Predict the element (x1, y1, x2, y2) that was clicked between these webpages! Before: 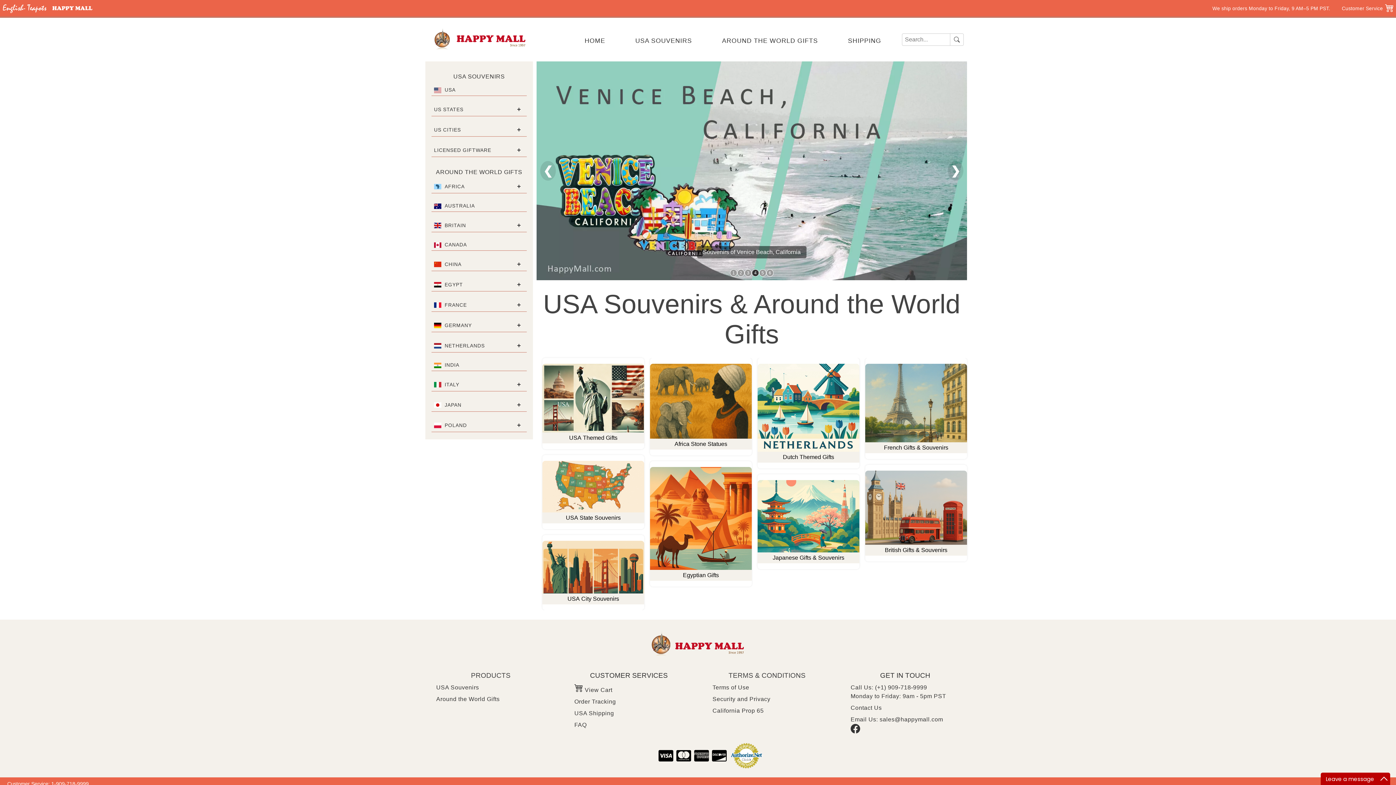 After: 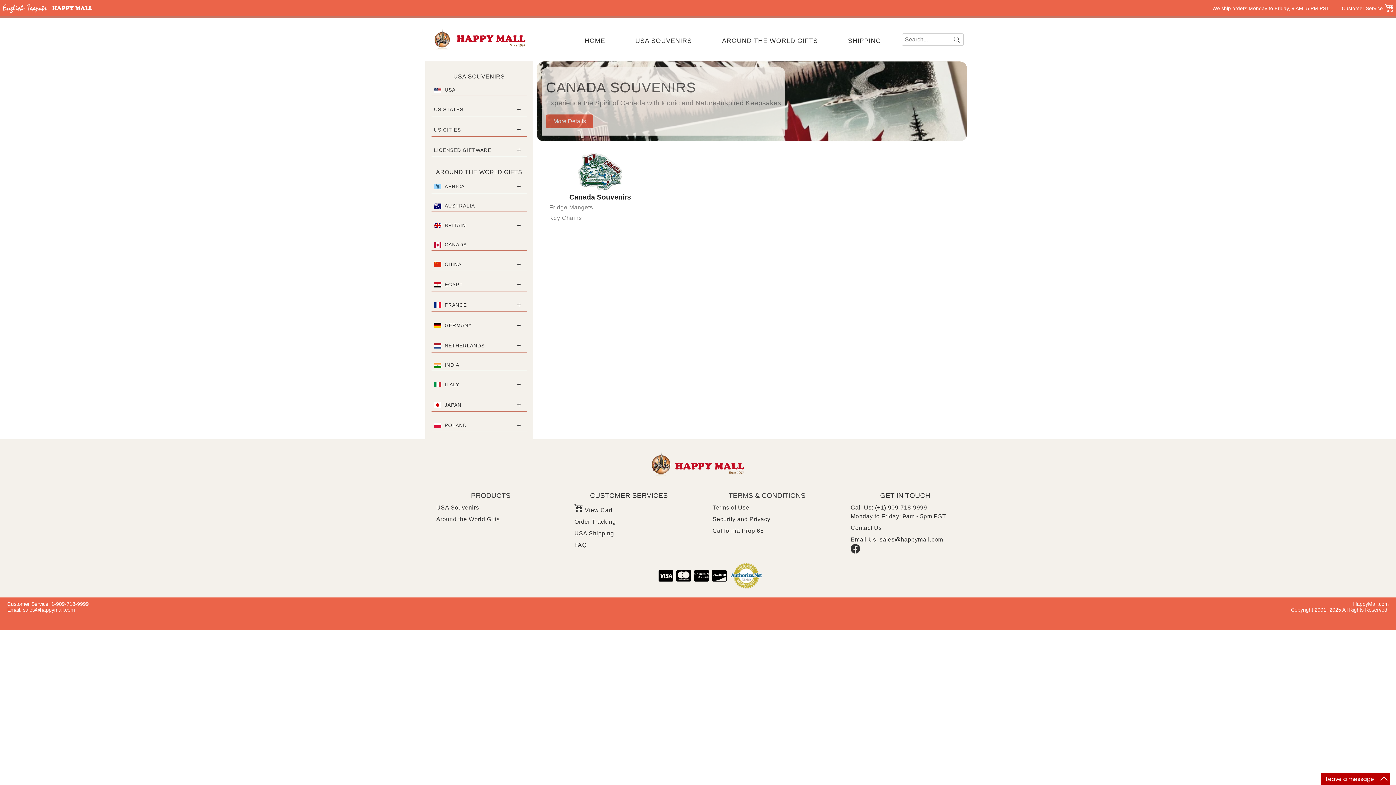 Action: bbox: (444, 242, 524, 248) label: CANADA